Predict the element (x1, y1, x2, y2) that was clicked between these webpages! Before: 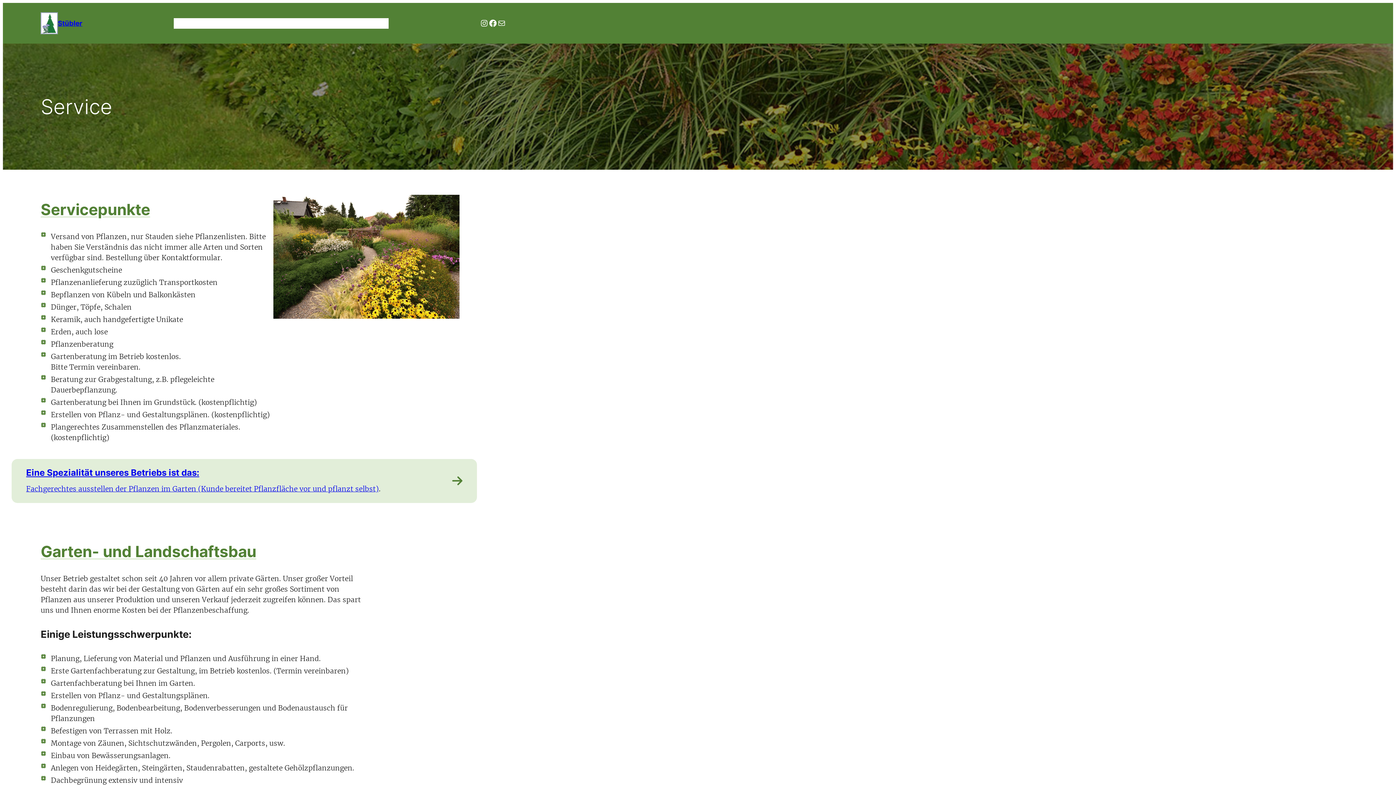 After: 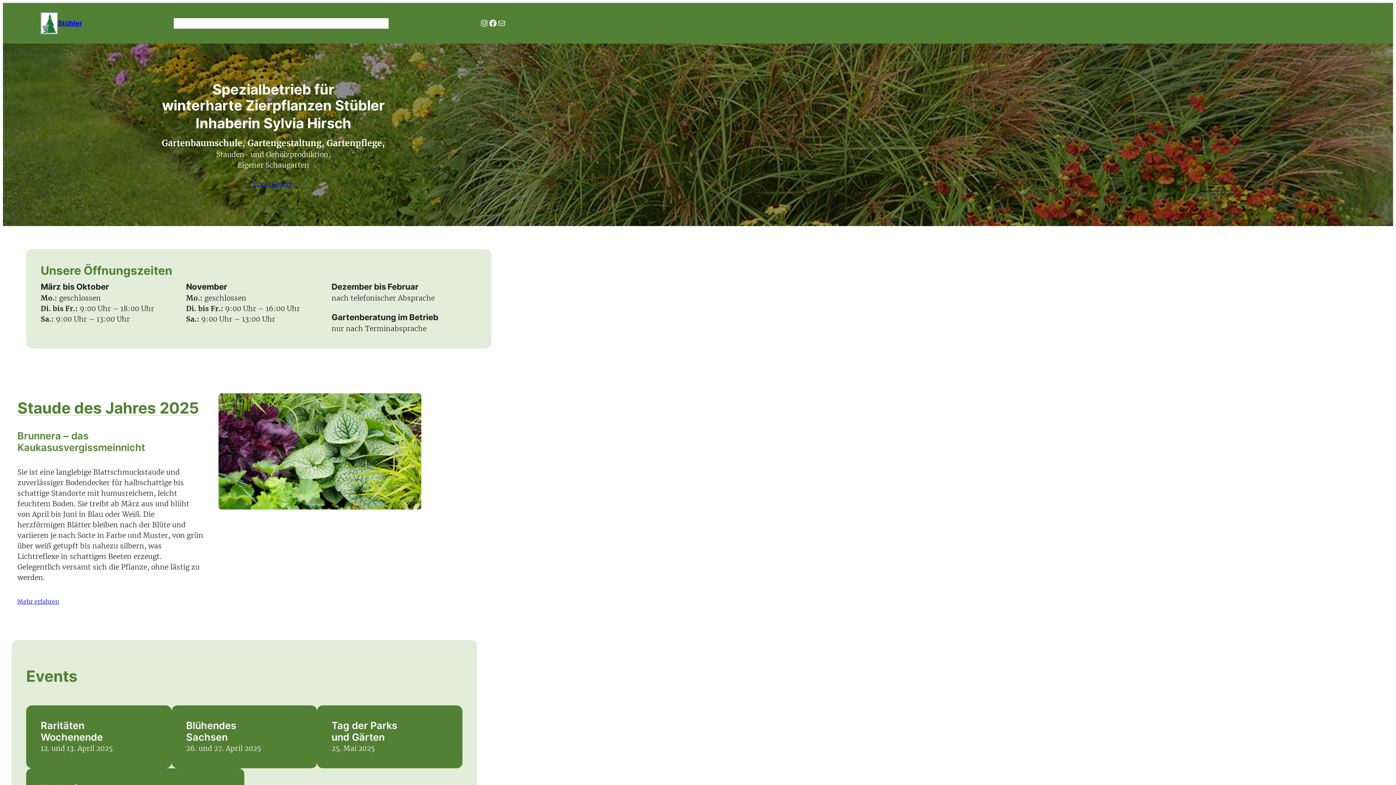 Action: label: Stübler bbox: (57, 18, 82, 27)